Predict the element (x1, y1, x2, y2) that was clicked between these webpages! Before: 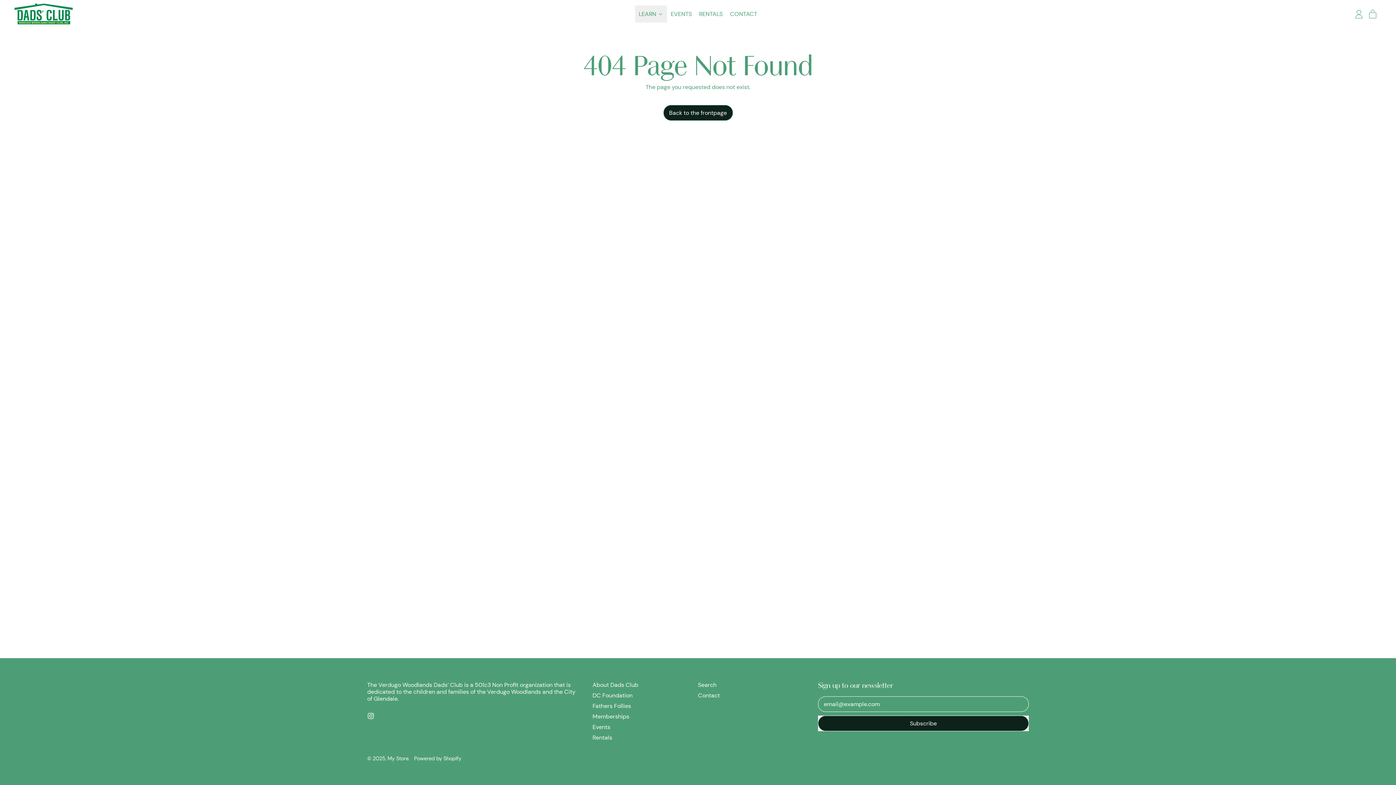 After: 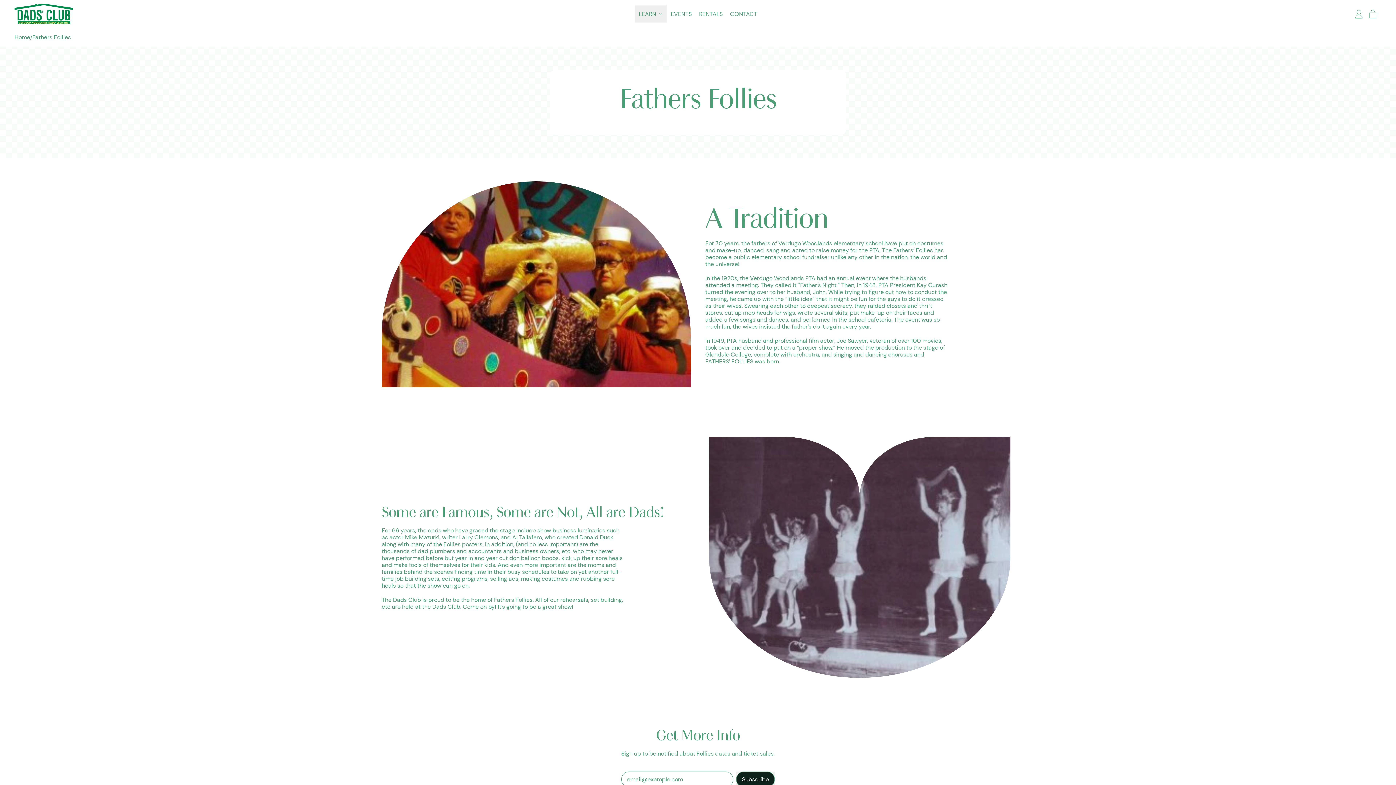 Action: label: Fathers Follies bbox: (592, 702, 631, 710)